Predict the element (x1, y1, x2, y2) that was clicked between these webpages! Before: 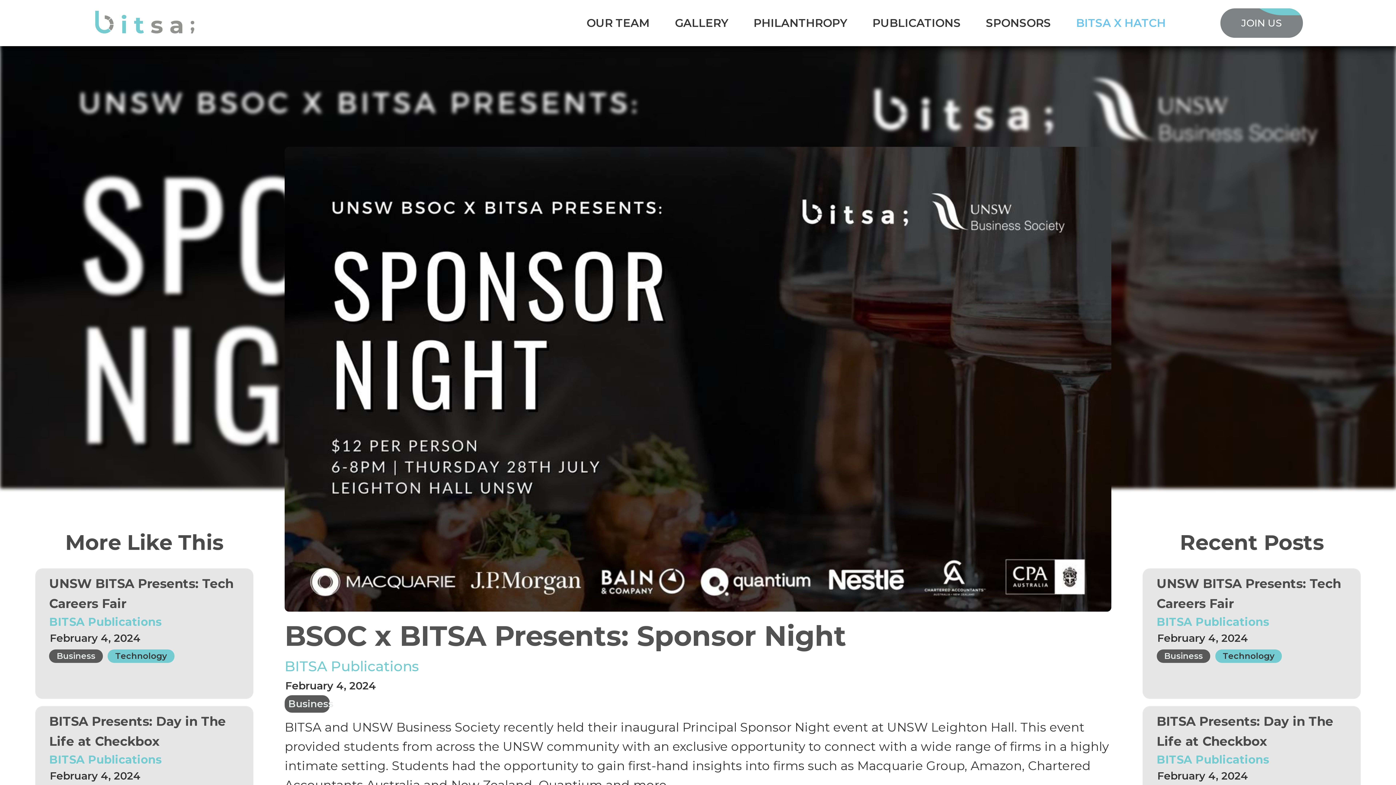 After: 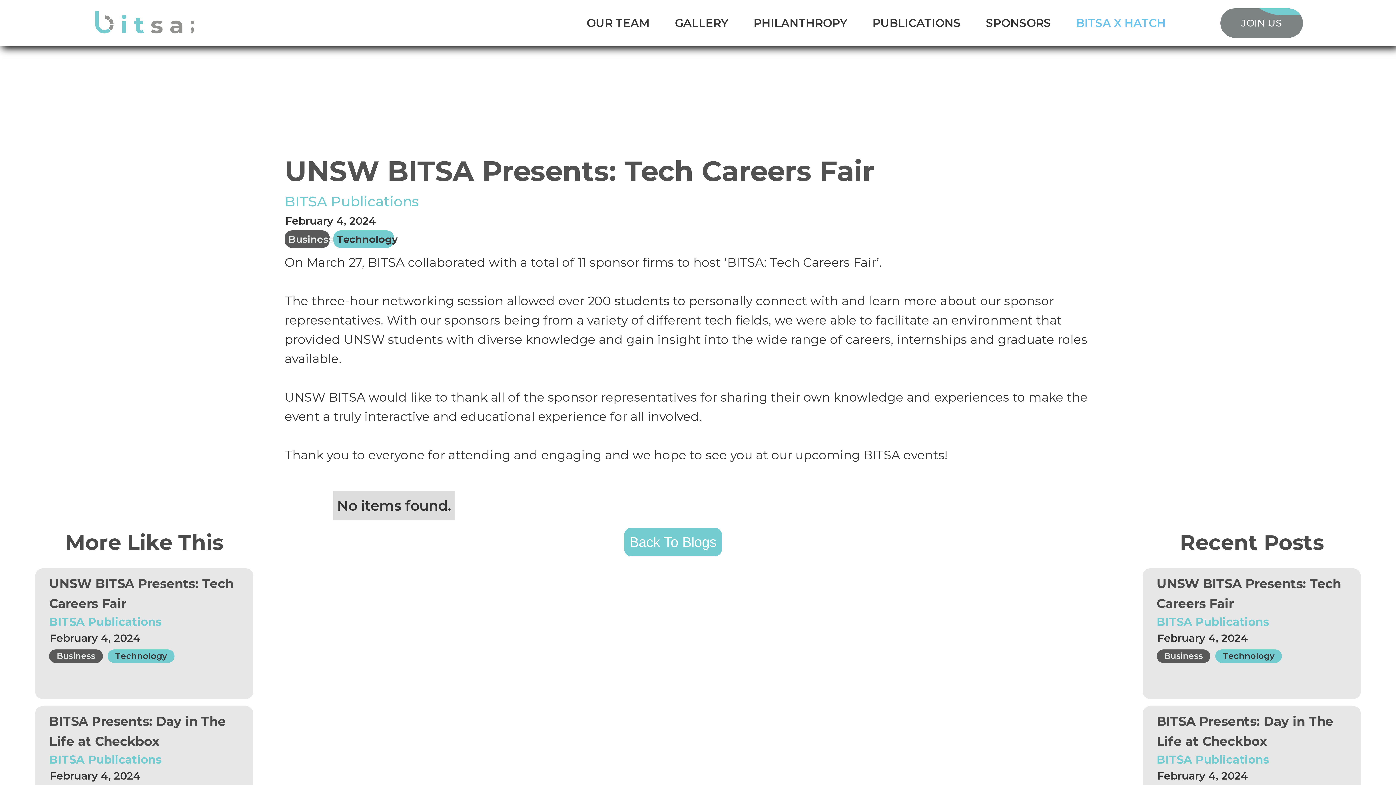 Action: bbox: (49, 574, 239, 614) label: UNSW BITSA Presents: Tech Careers Fair